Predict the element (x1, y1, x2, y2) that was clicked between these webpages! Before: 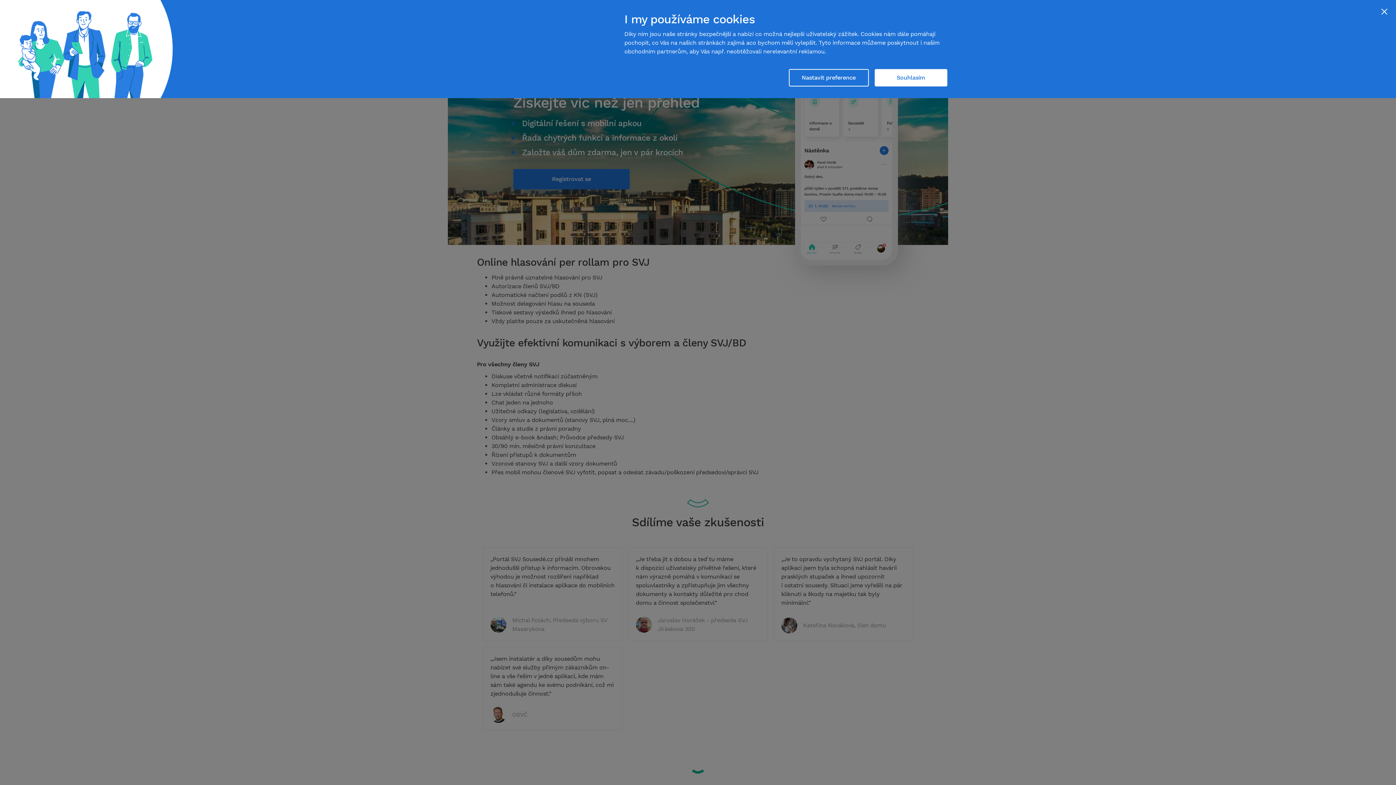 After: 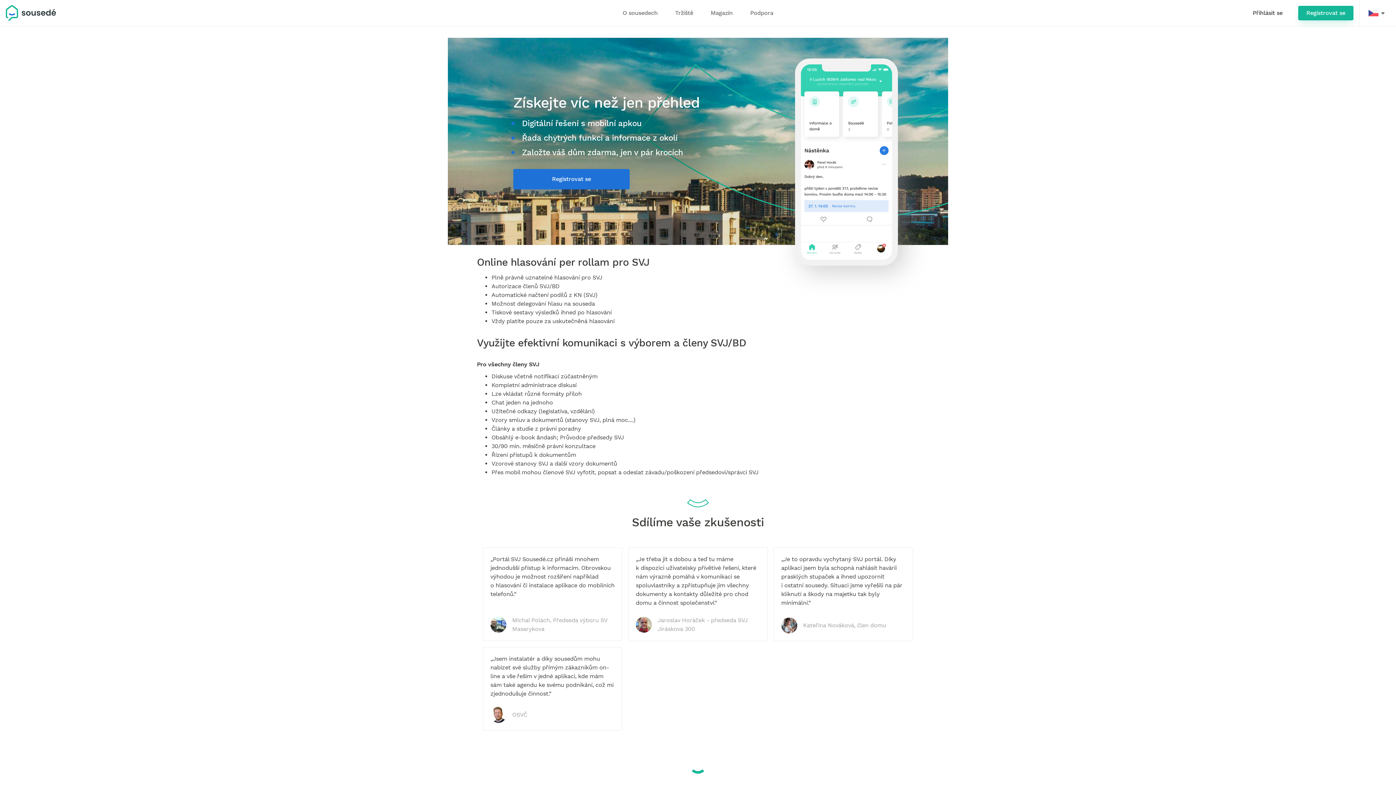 Action: bbox: (874, 69, 947, 86) label: Souhlasím